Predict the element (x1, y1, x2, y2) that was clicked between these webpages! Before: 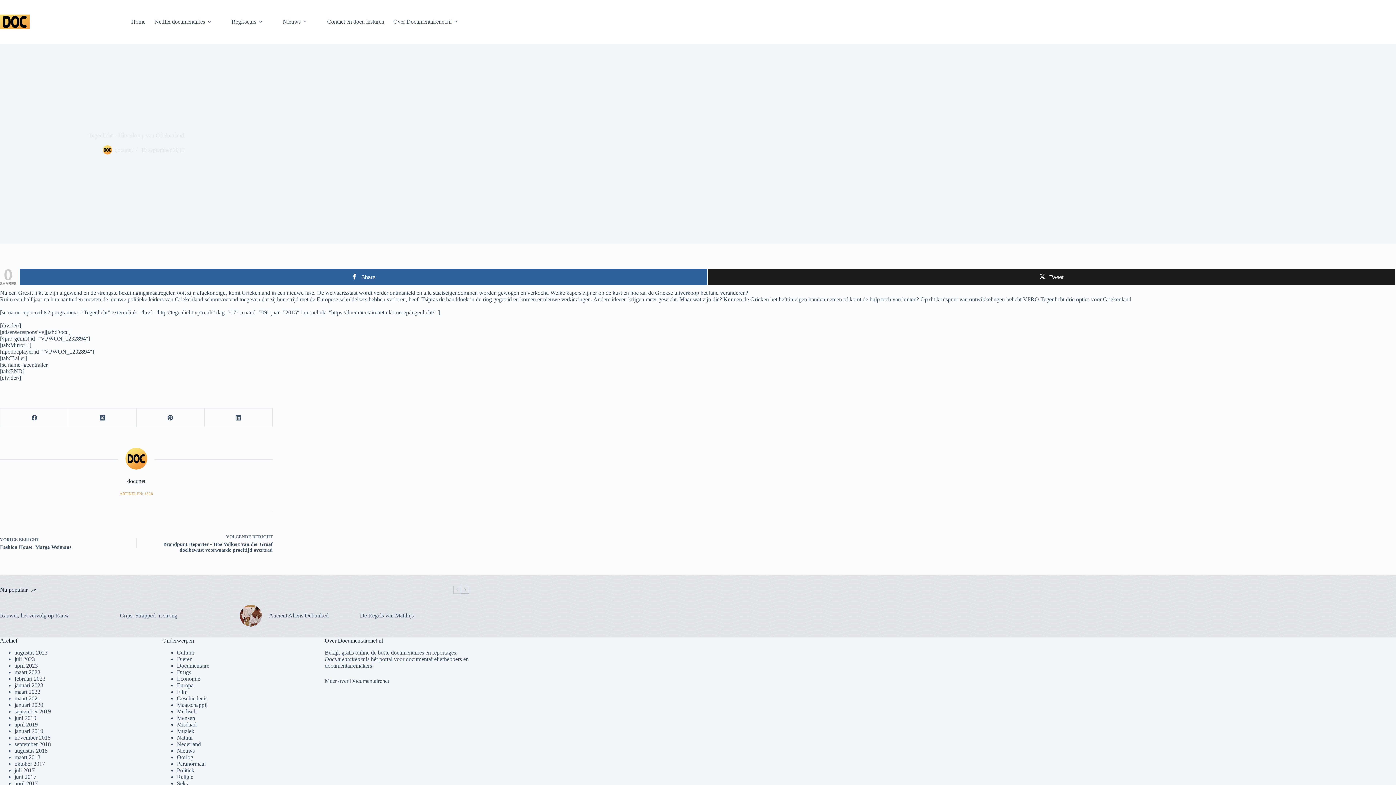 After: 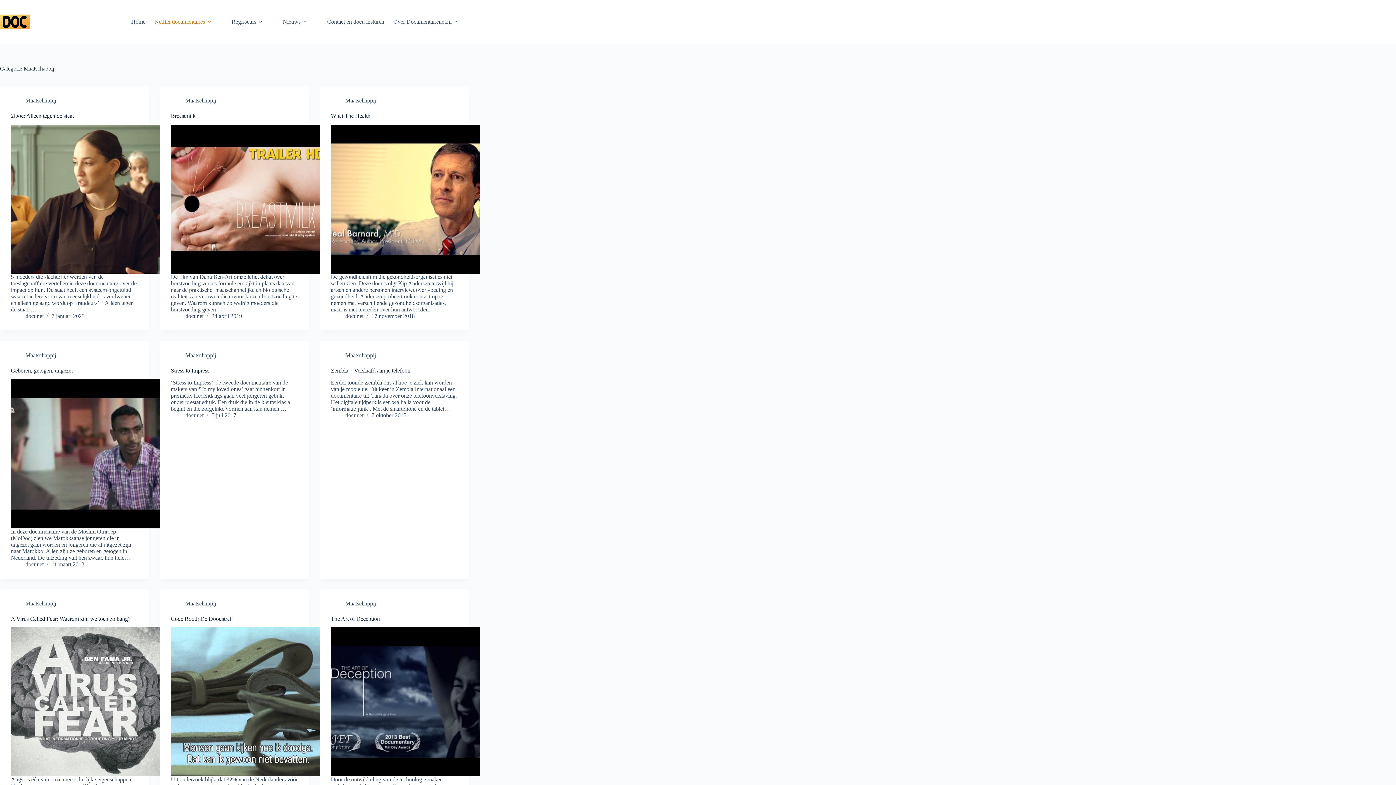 Action: bbox: (176, 702, 207, 708) label: Maatschappij